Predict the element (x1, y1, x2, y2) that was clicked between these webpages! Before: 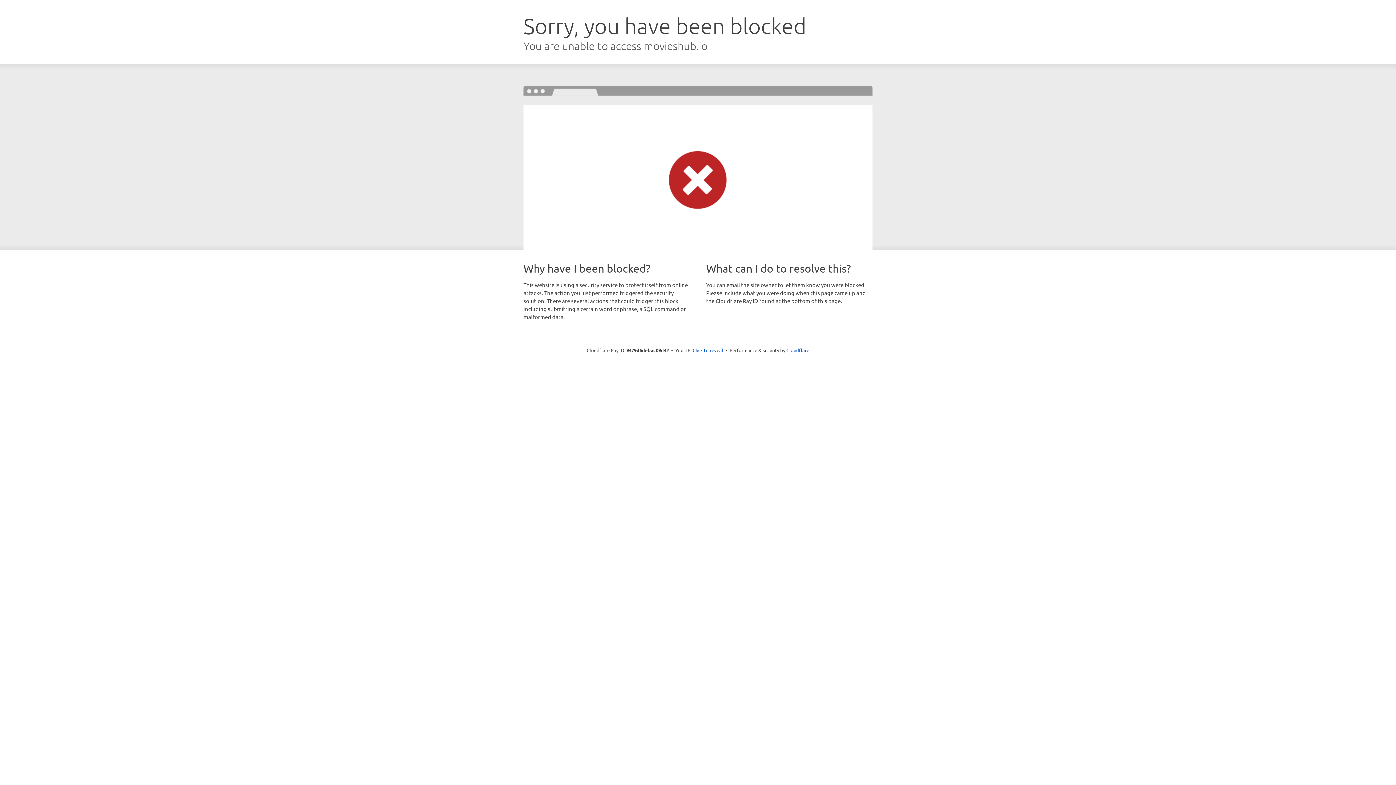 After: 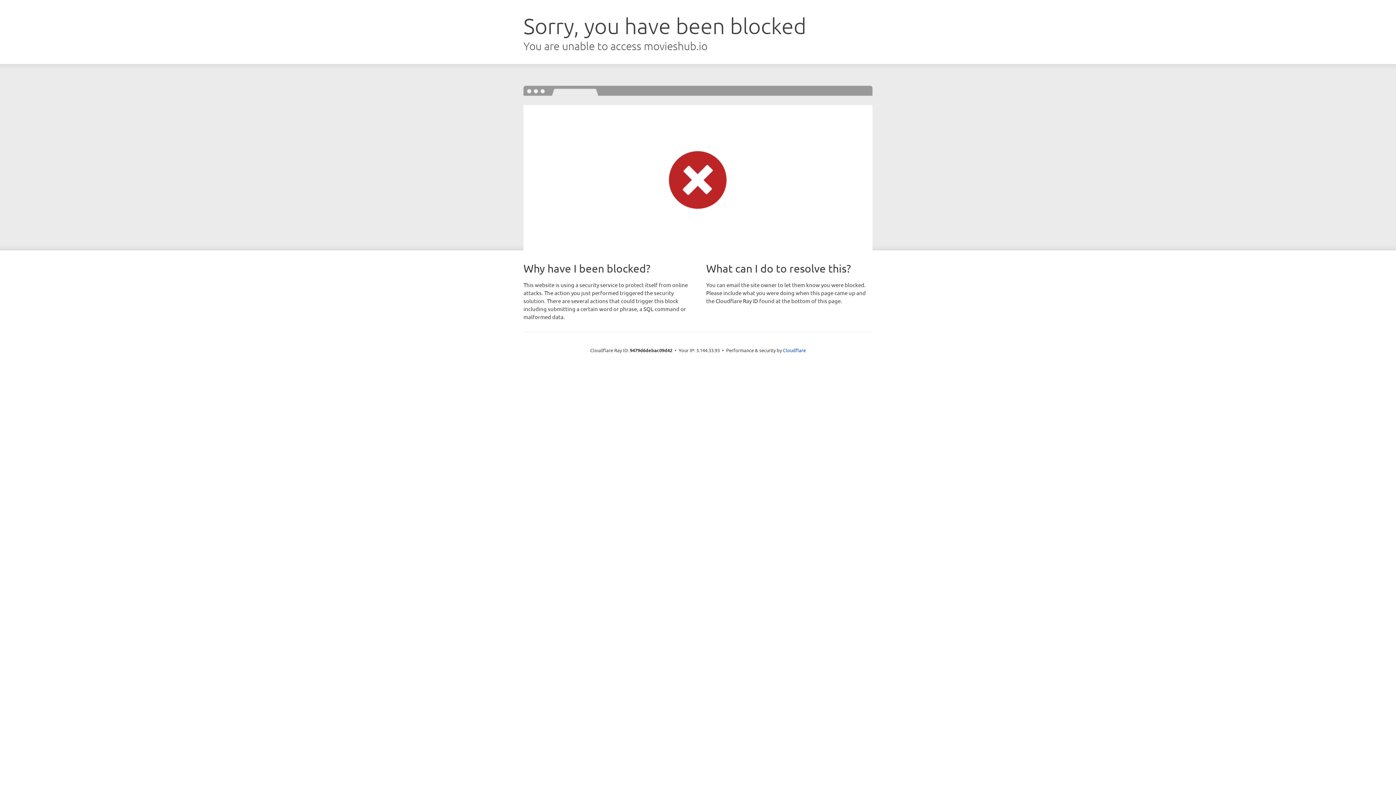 Action: label: Click to reveal bbox: (692, 346, 723, 353)